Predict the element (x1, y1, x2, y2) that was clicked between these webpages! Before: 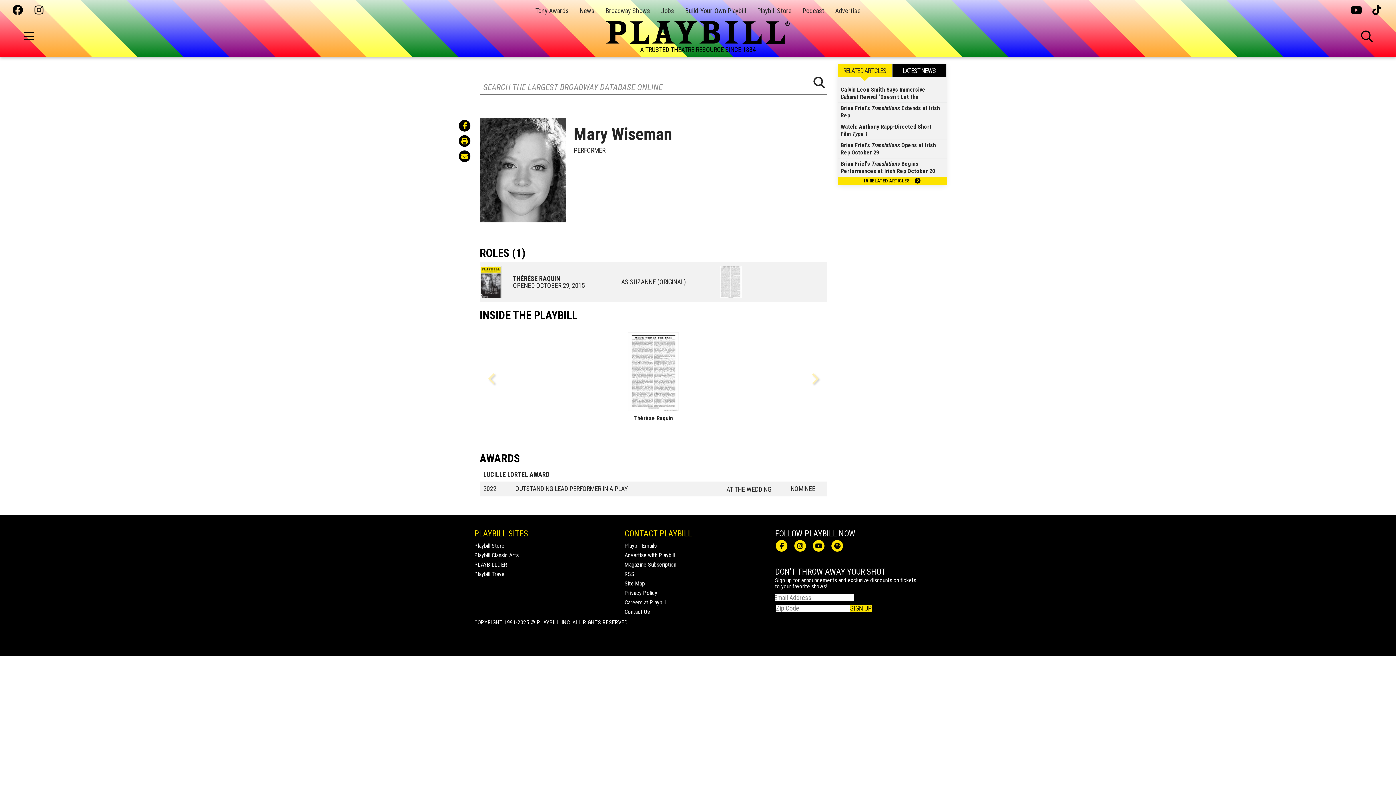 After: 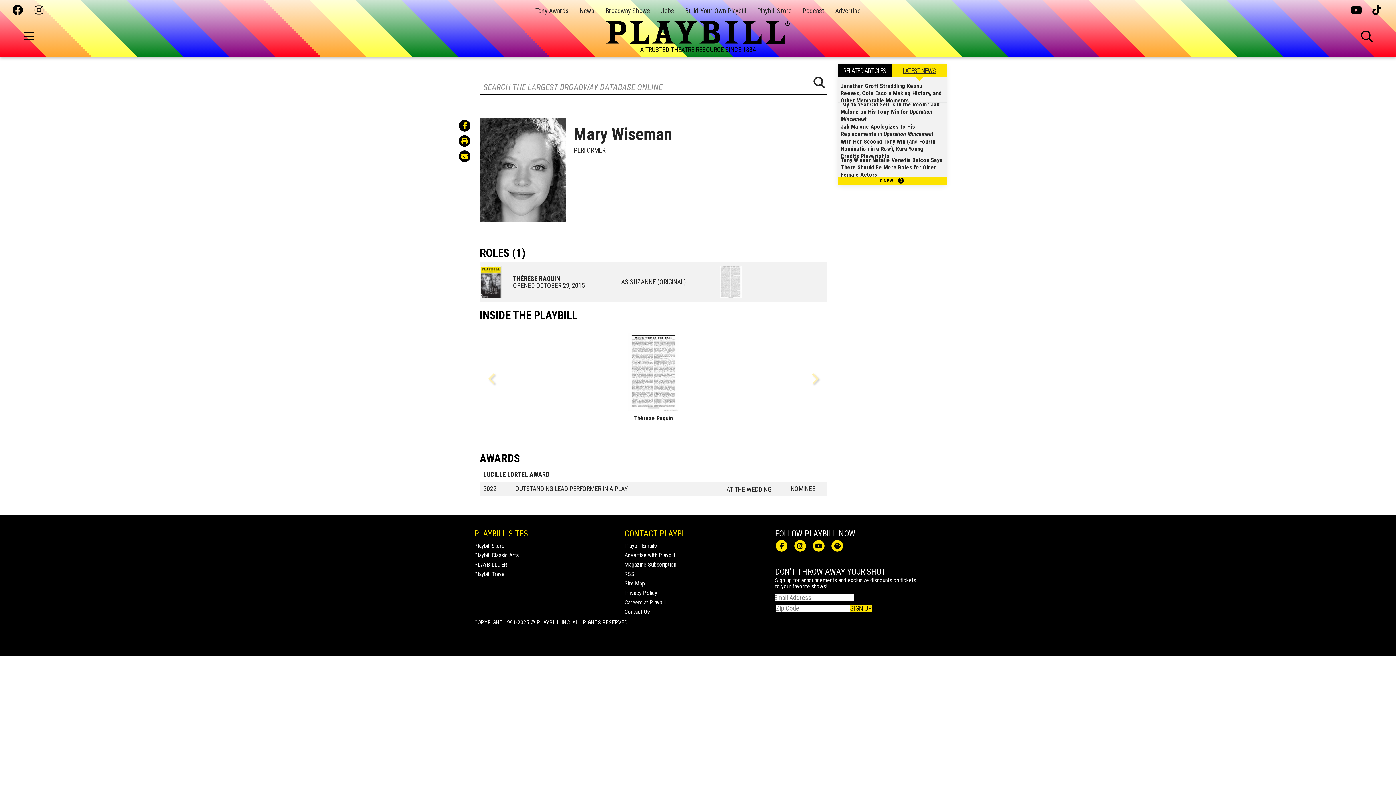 Action: label: LATEST NEWS bbox: (892, 64, 946, 77)